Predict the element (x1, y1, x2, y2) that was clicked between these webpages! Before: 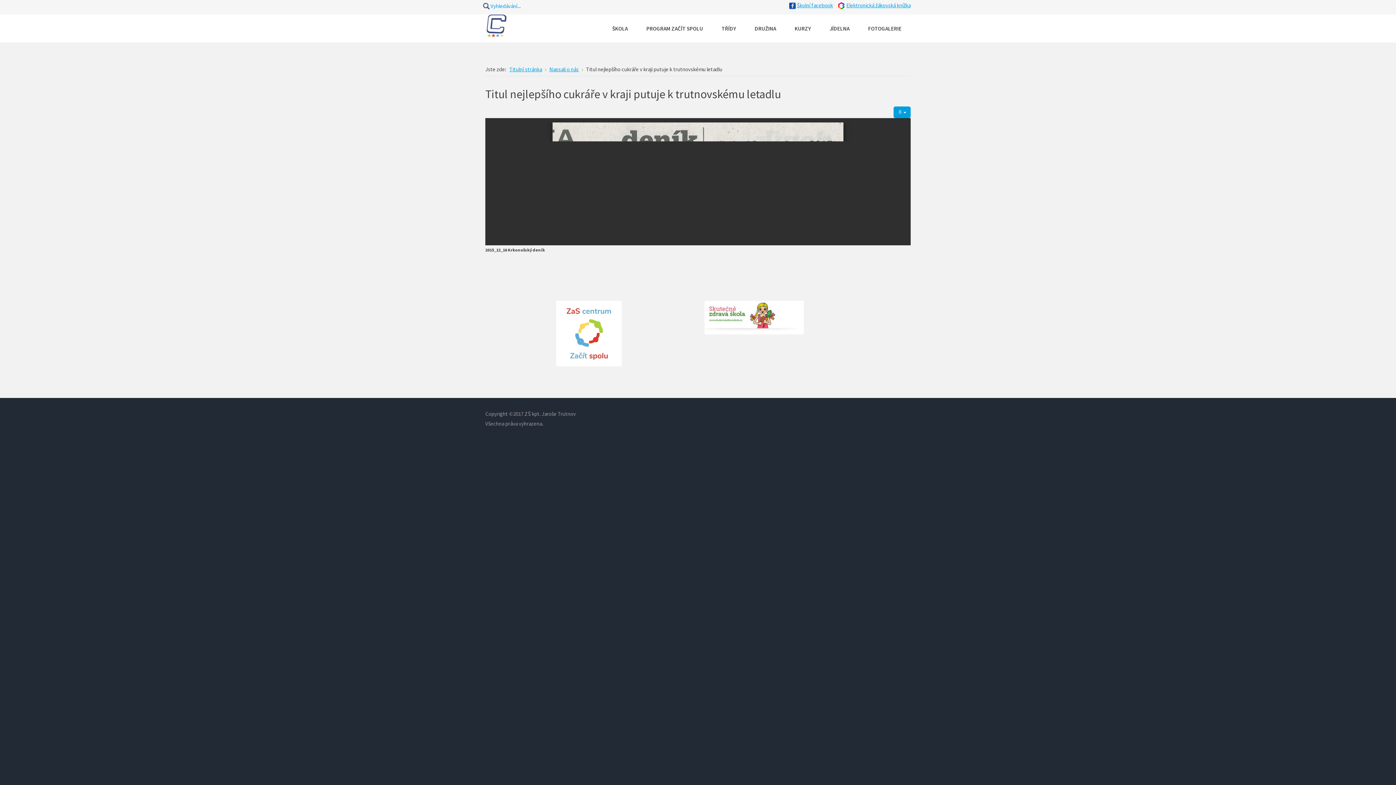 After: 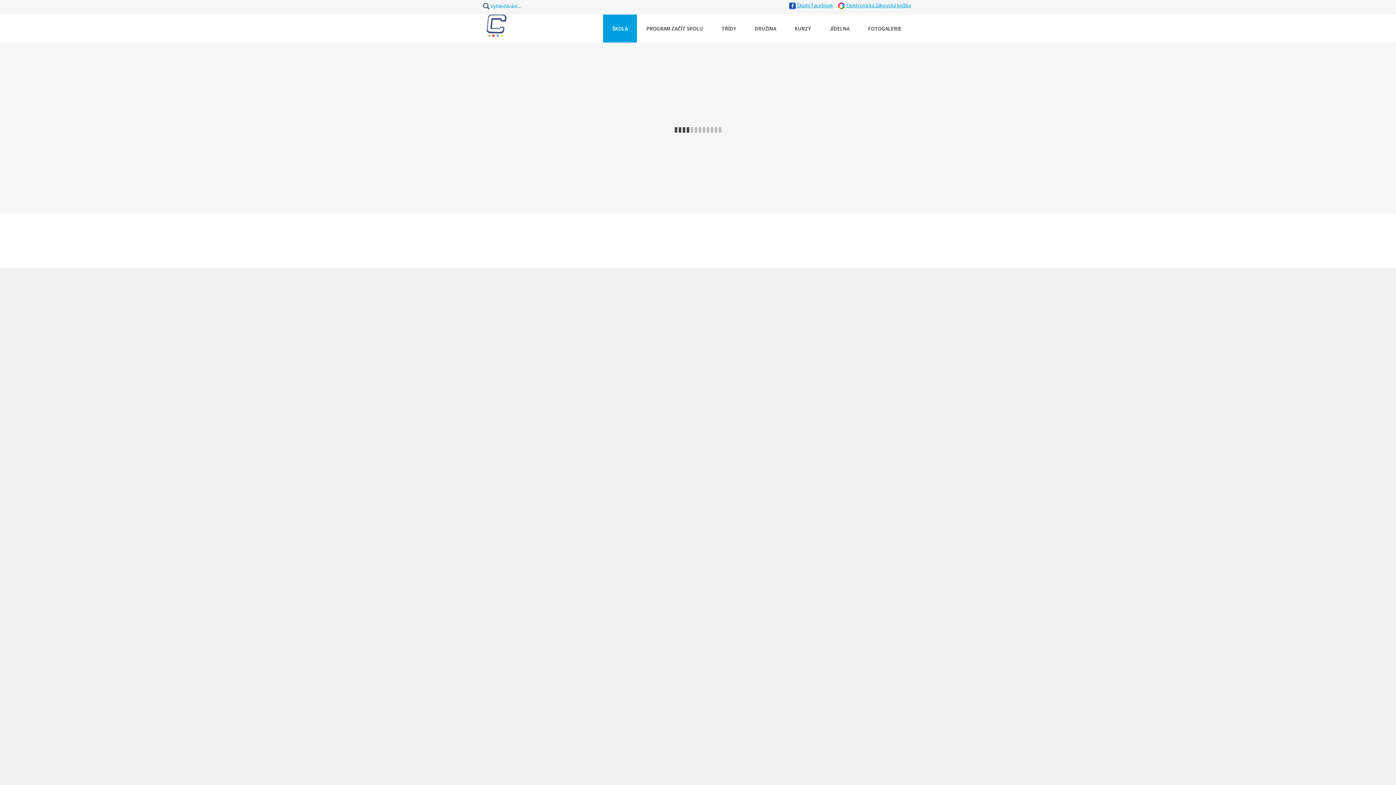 Action: bbox: (485, 14, 507, 38)